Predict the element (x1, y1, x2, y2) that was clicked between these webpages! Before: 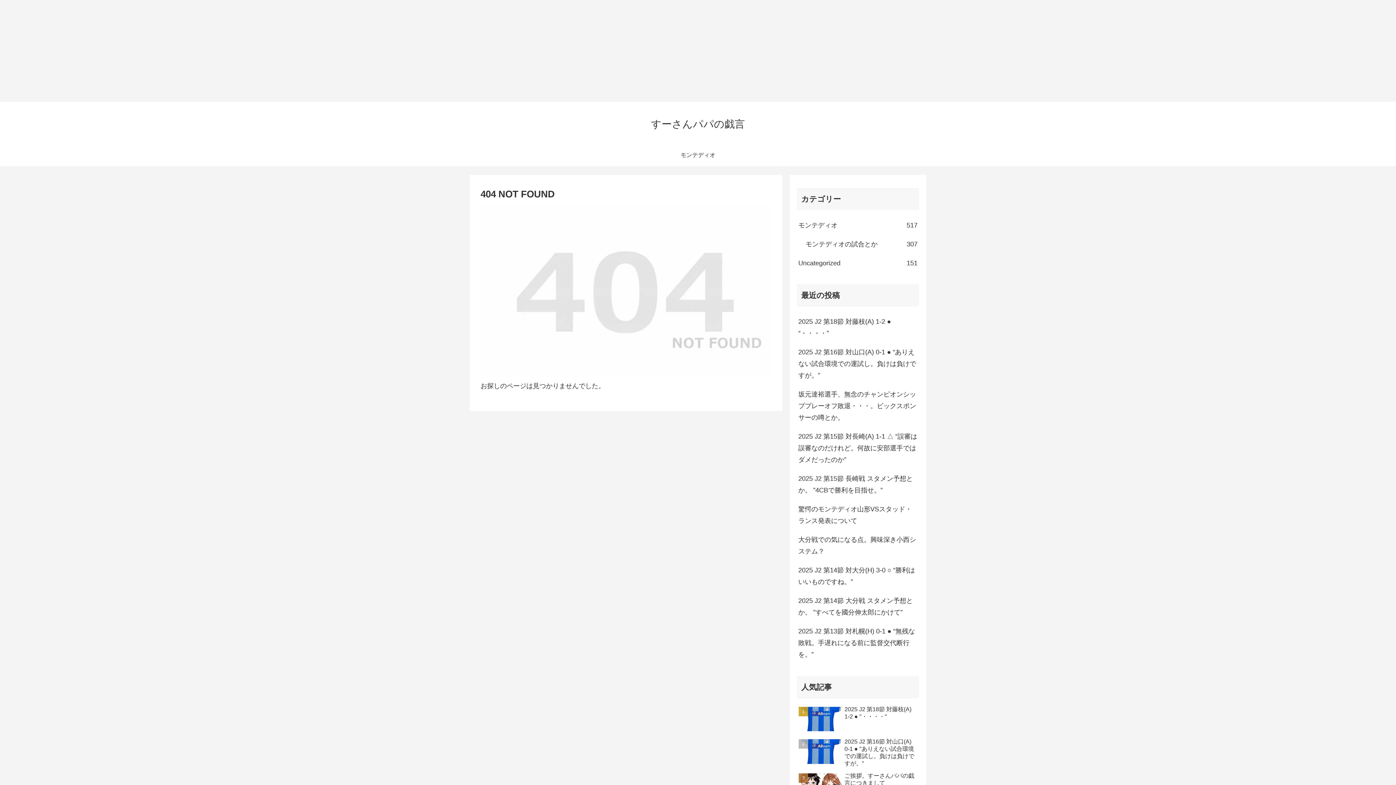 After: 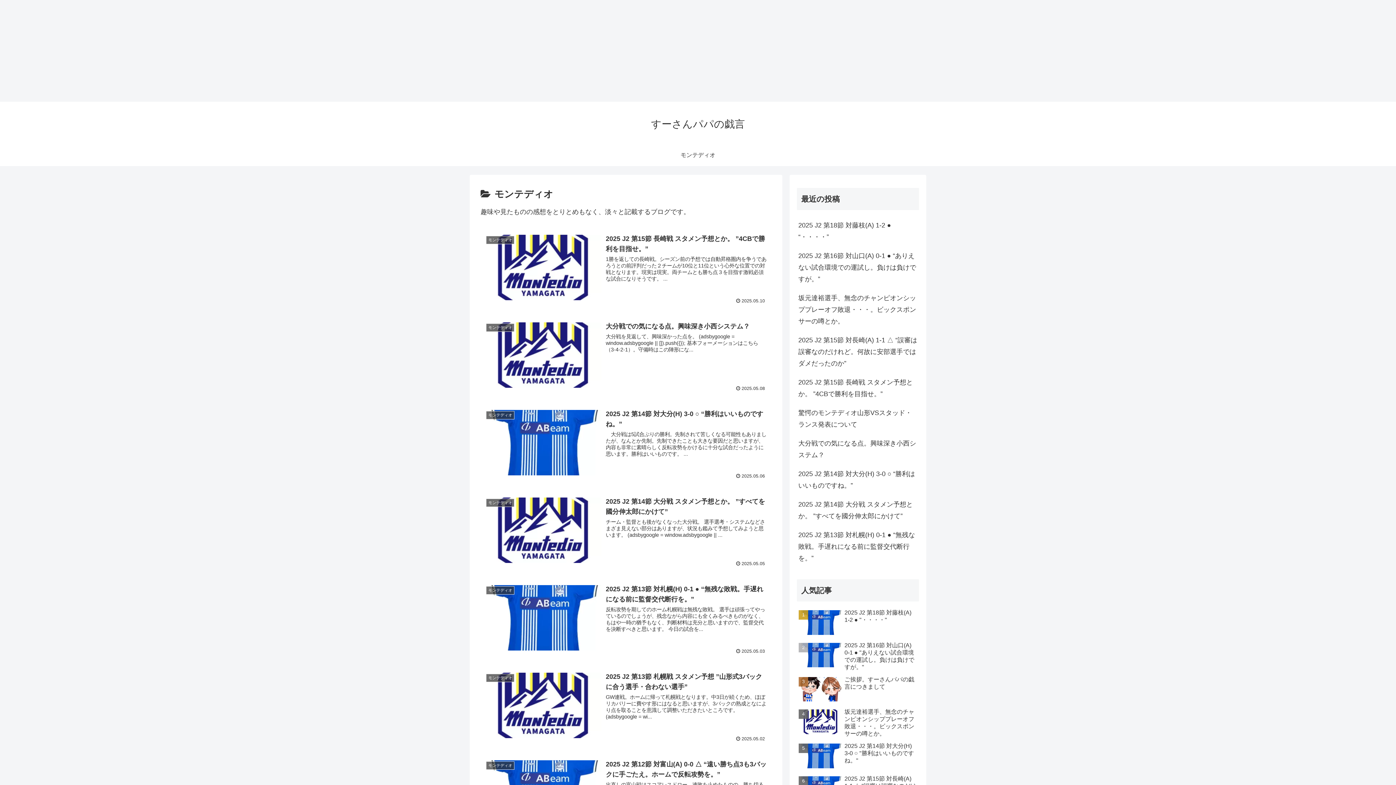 Action: bbox: (797, 215, 919, 234) label: モンテディオ
517